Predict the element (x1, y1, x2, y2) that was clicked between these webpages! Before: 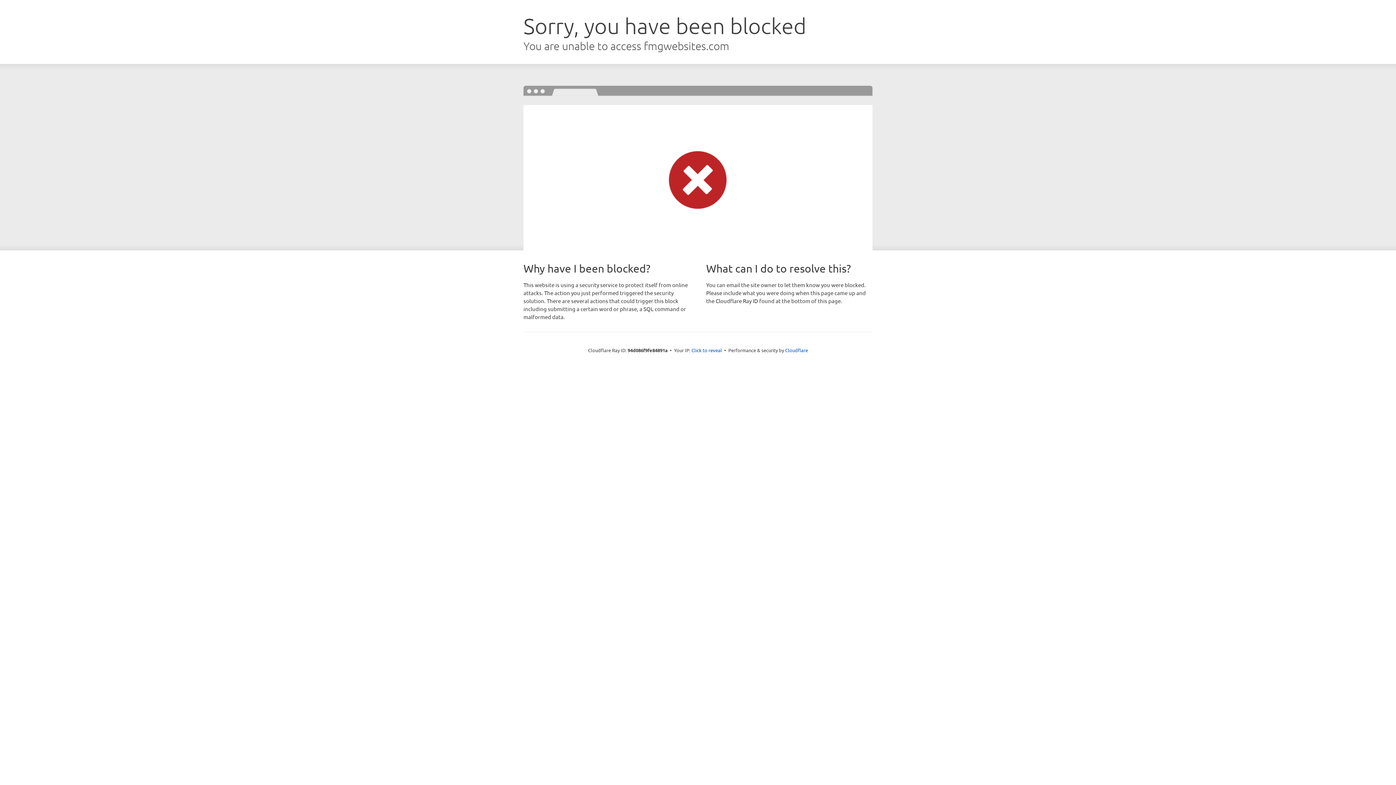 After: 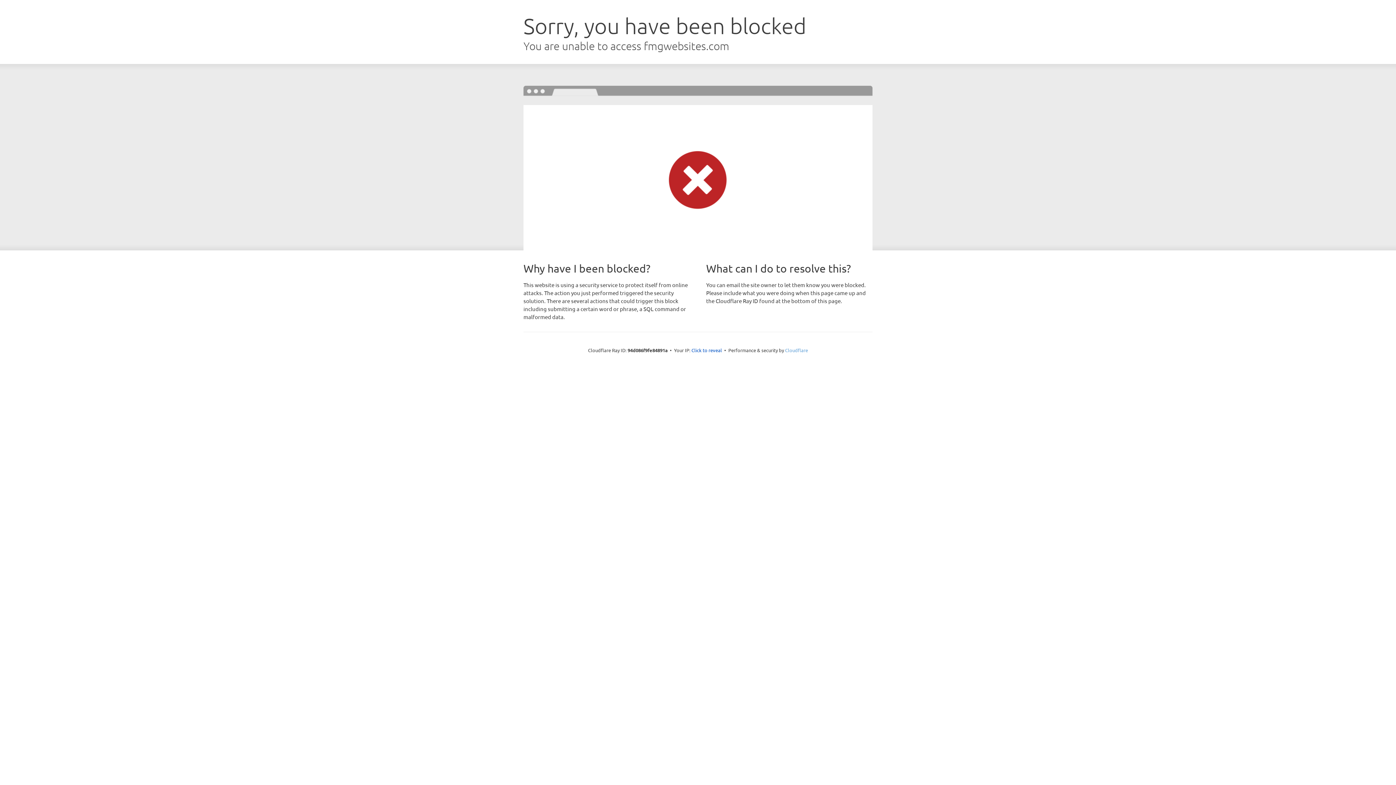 Action: label: Cloudflare bbox: (785, 347, 808, 353)